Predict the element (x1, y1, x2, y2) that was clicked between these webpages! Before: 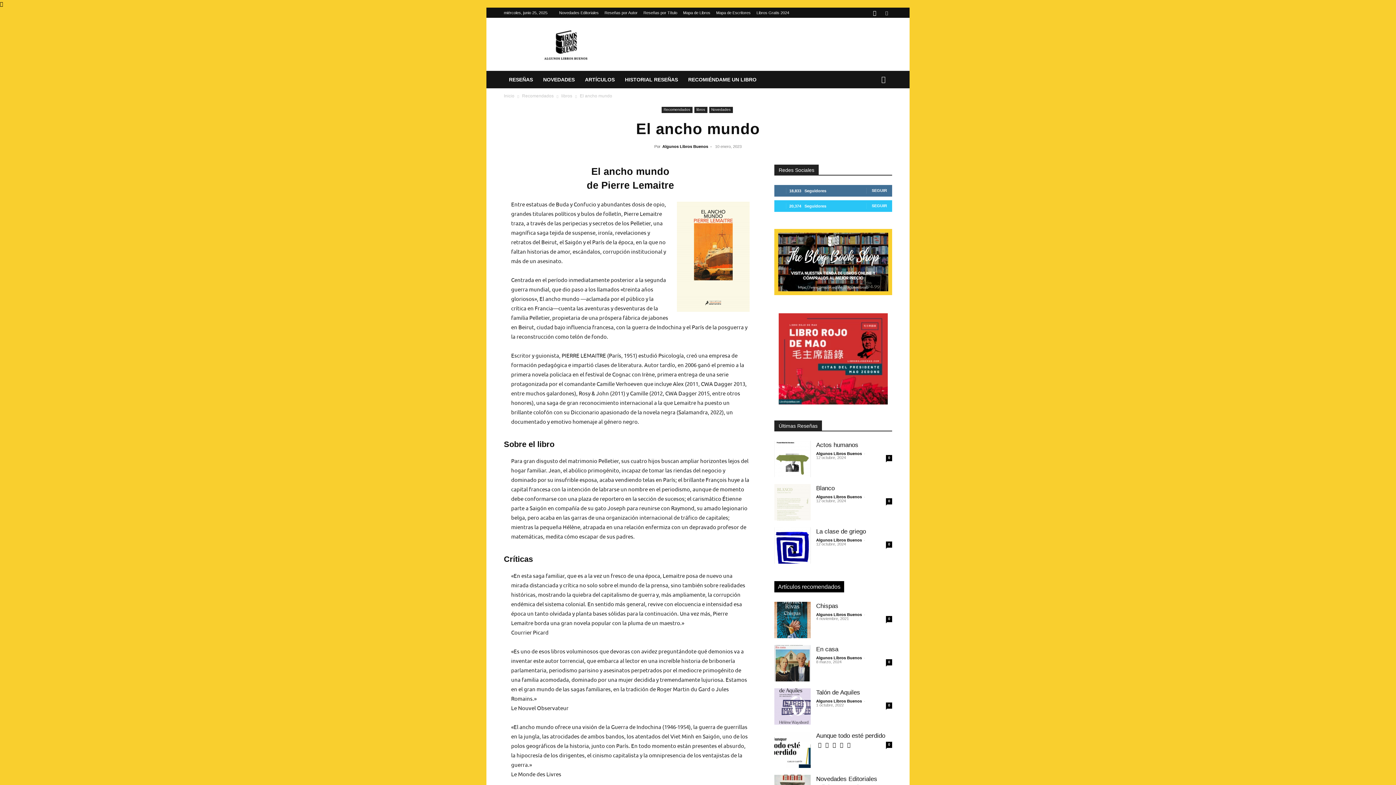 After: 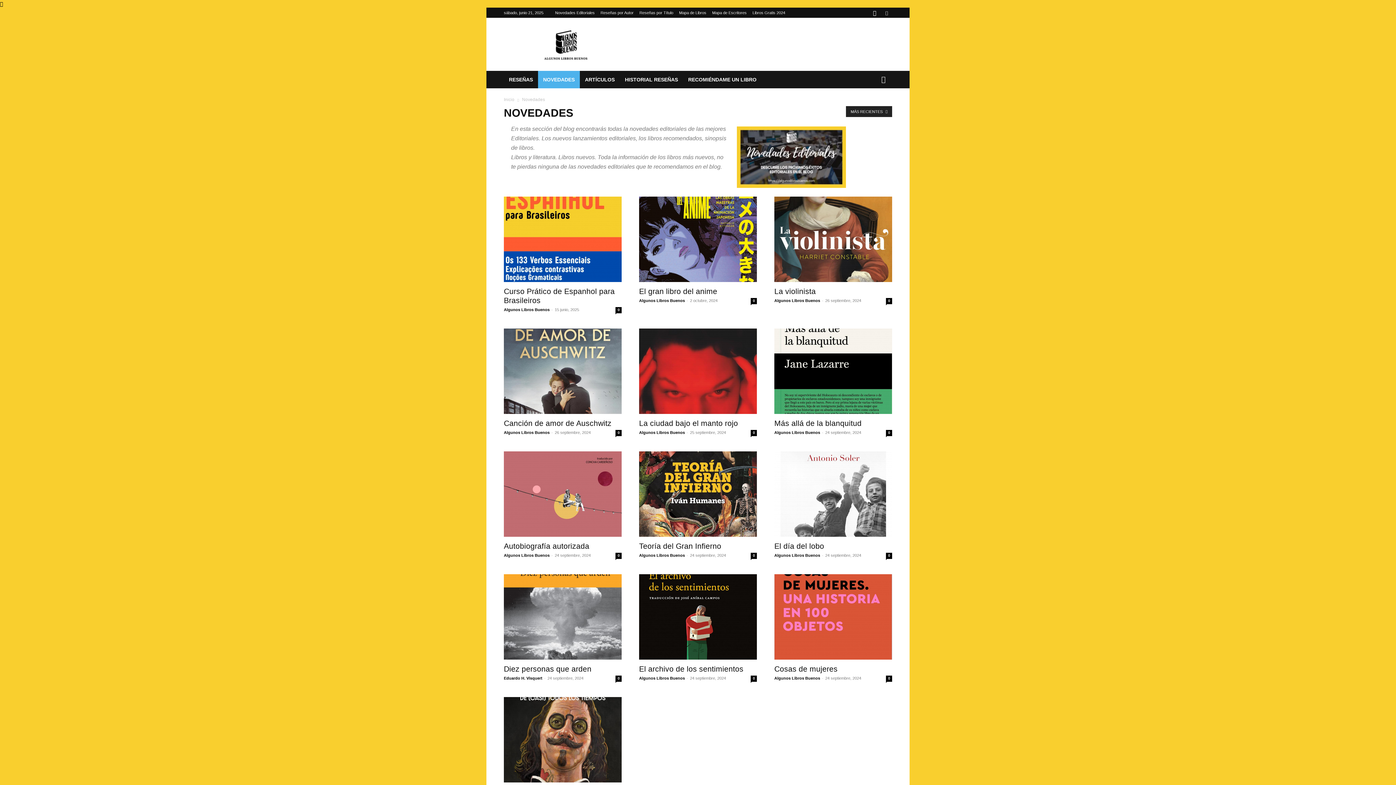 Action: label: NOVEDADES bbox: (538, 70, 580, 88)